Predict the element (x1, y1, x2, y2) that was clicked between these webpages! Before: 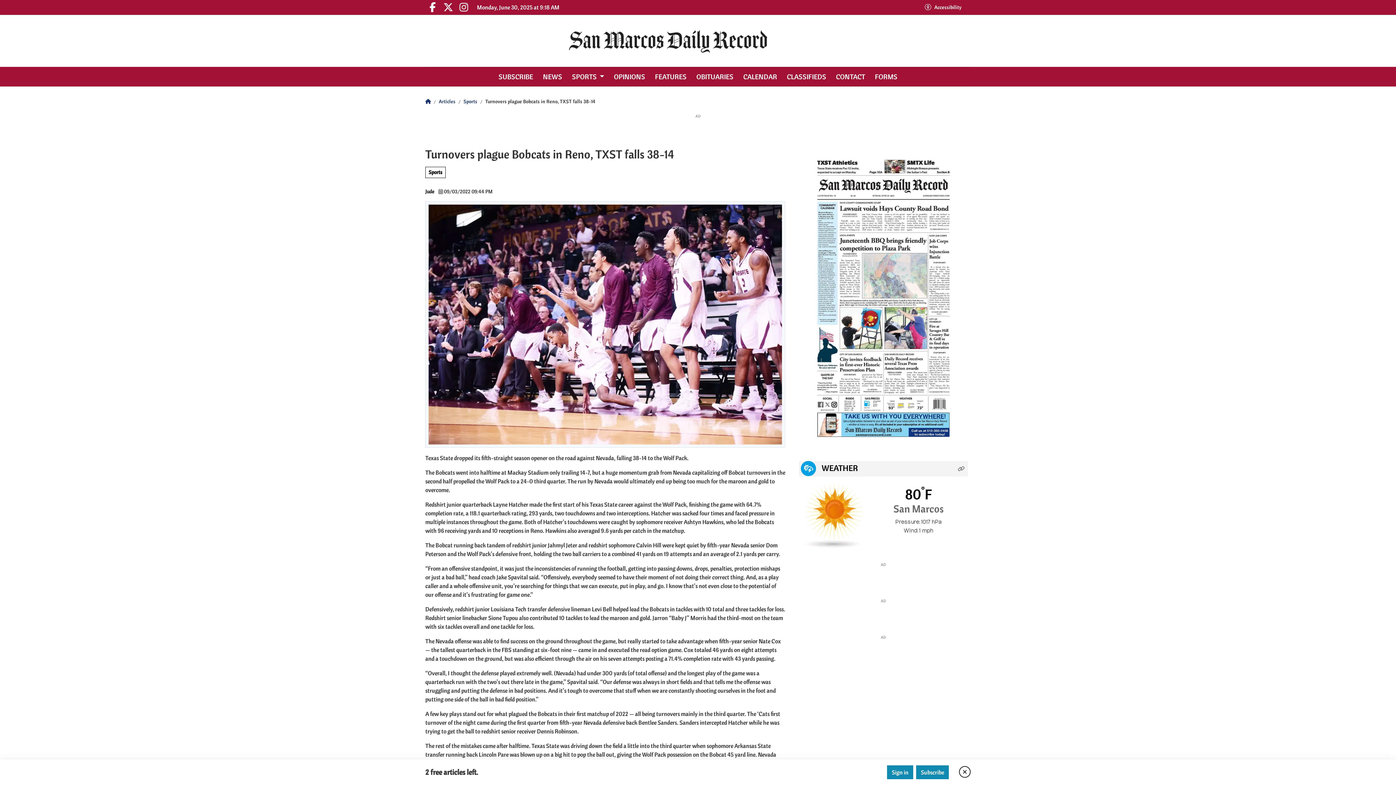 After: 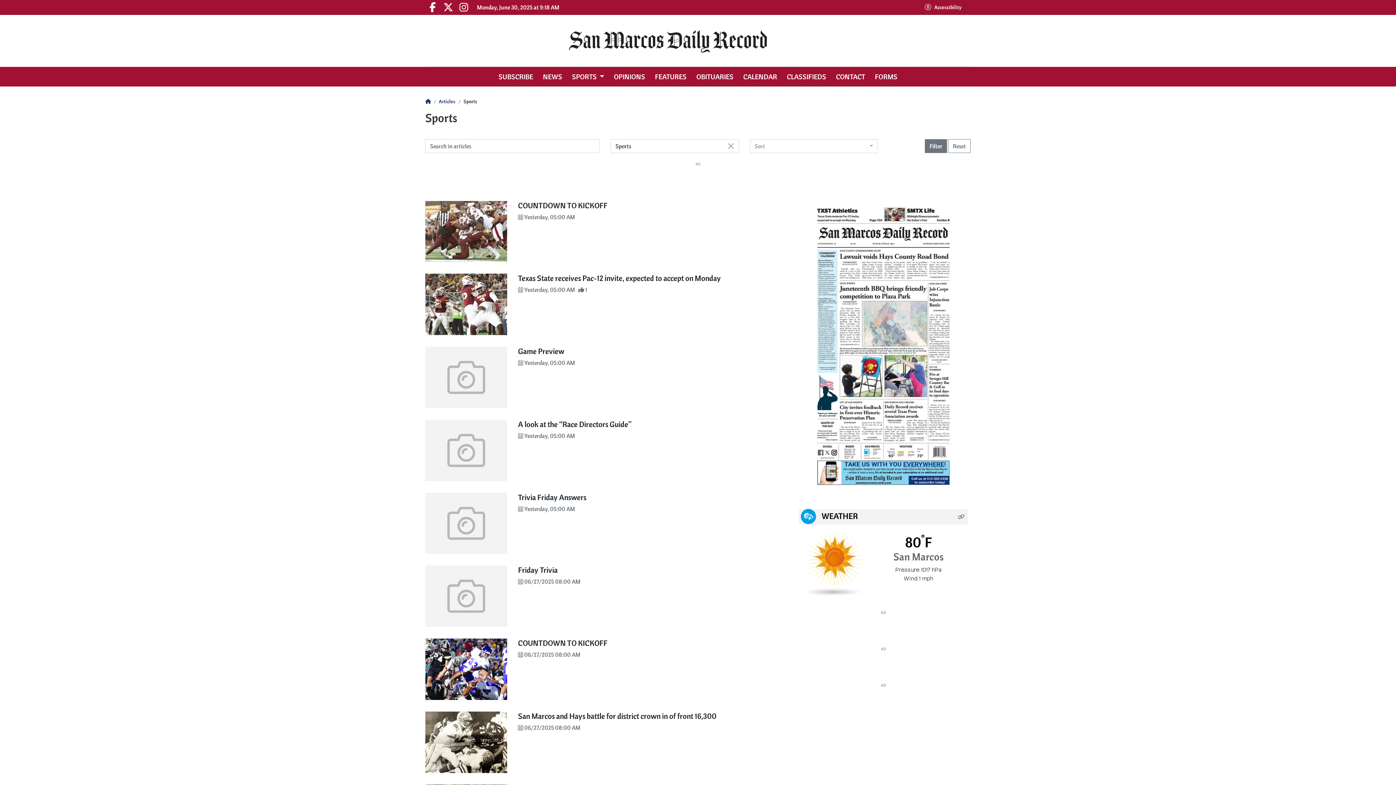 Action: label: Sports bbox: (463, 98, 477, 104)